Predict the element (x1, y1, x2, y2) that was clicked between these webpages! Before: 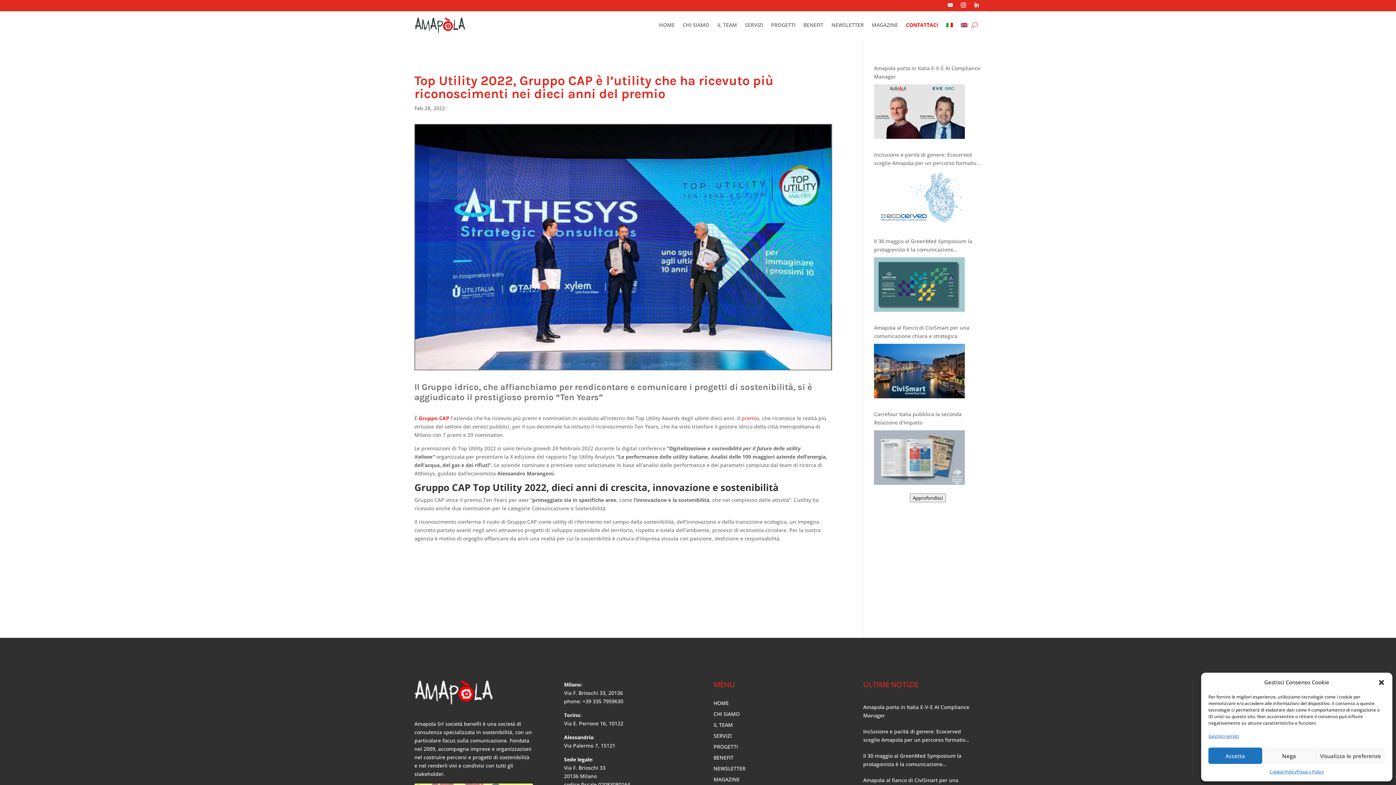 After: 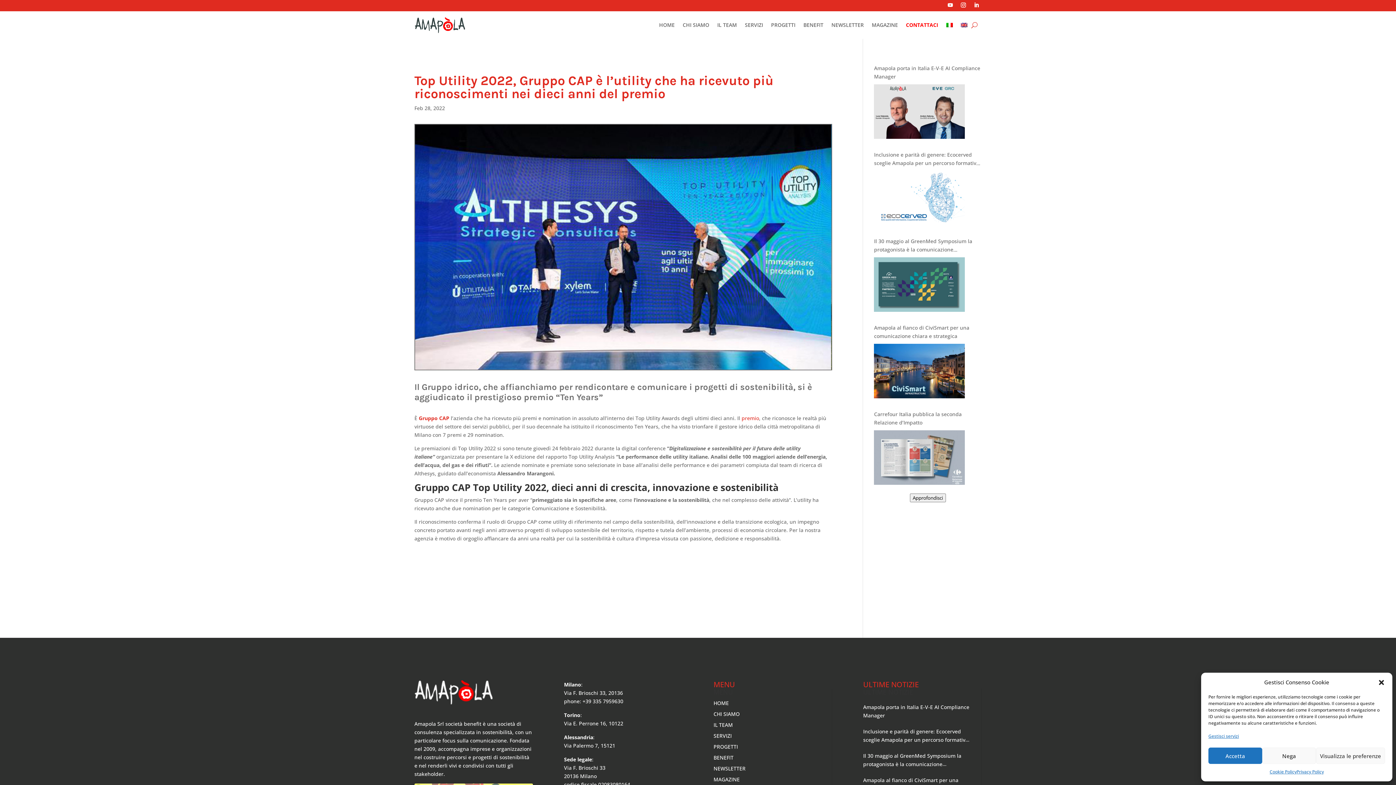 Action: bbox: (741, 414, 759, 421) label: premio